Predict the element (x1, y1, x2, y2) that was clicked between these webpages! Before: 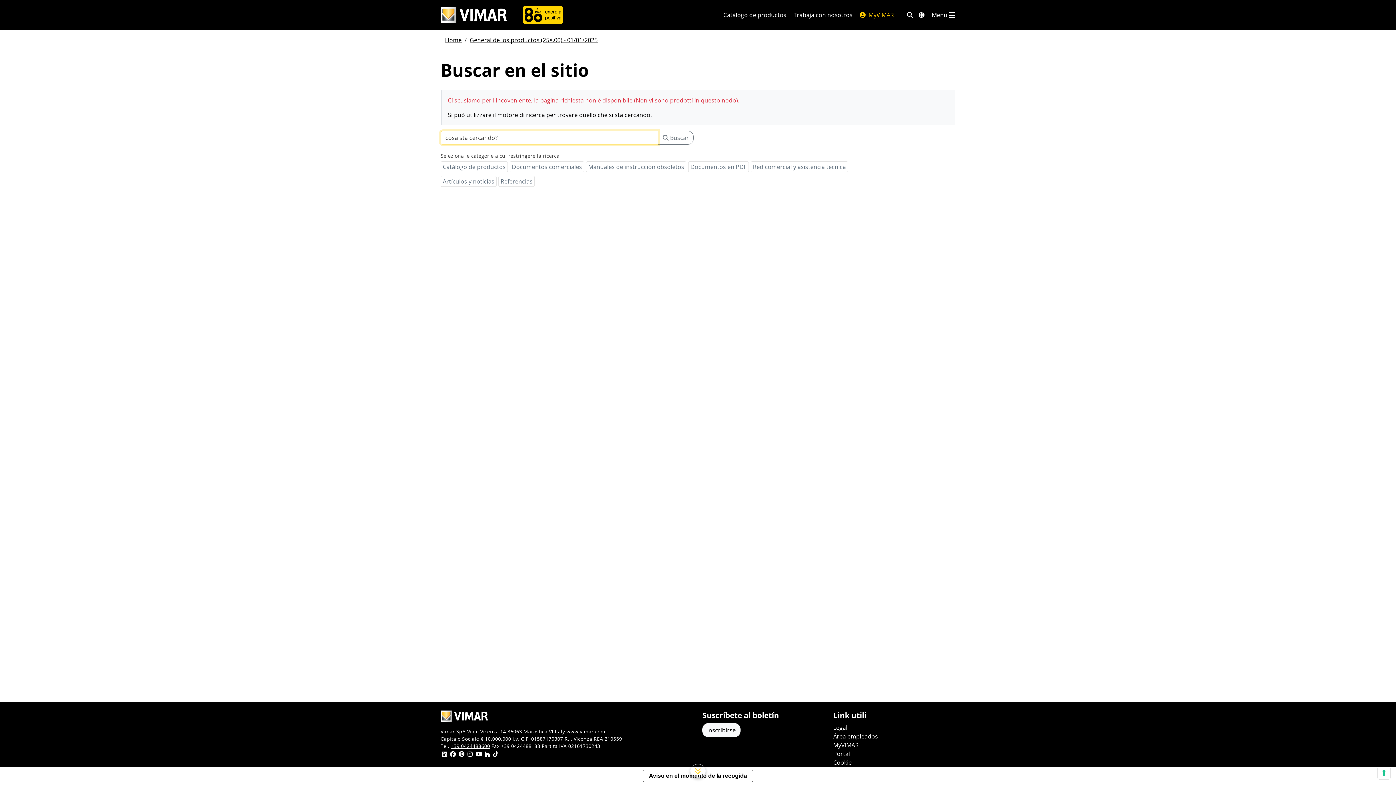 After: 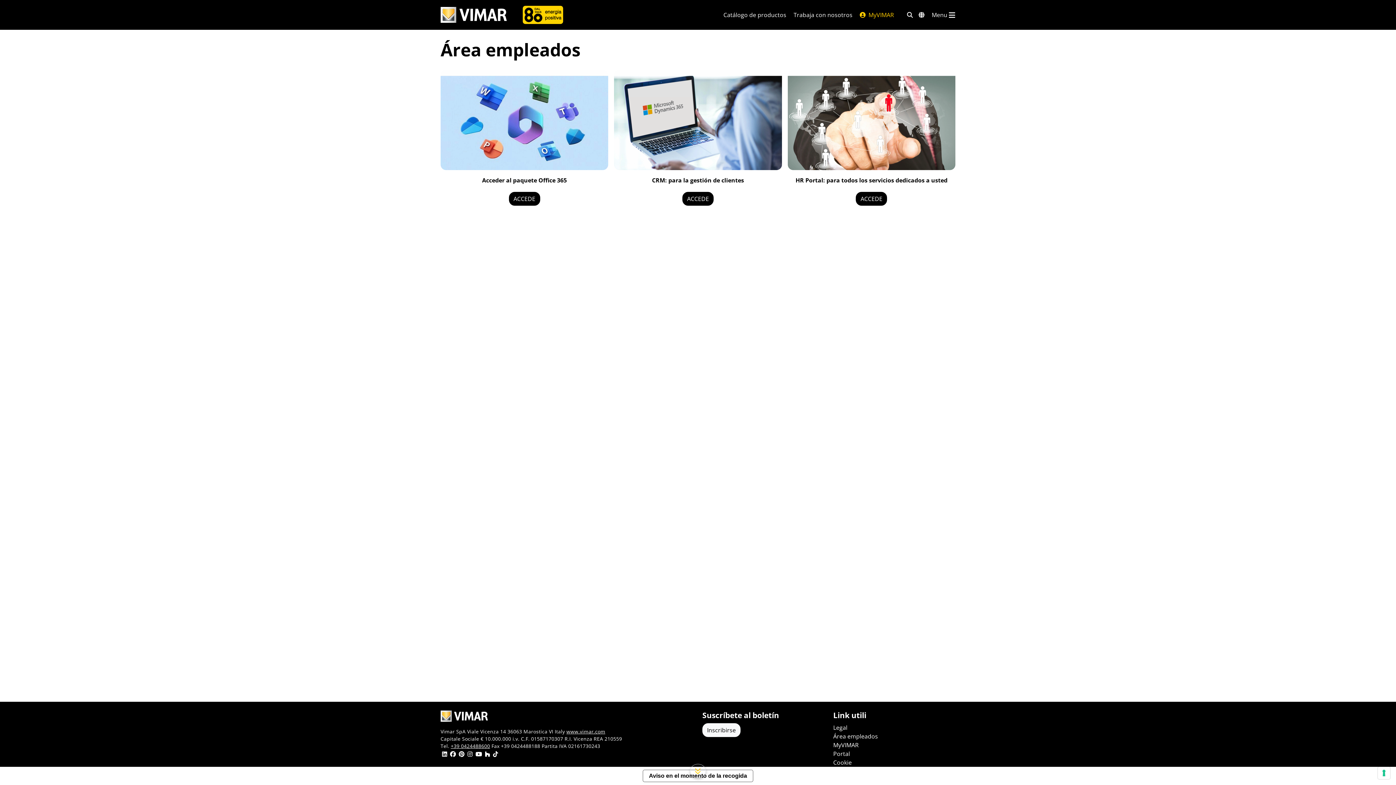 Action: bbox: (833, 732, 878, 741) label: Área empleados